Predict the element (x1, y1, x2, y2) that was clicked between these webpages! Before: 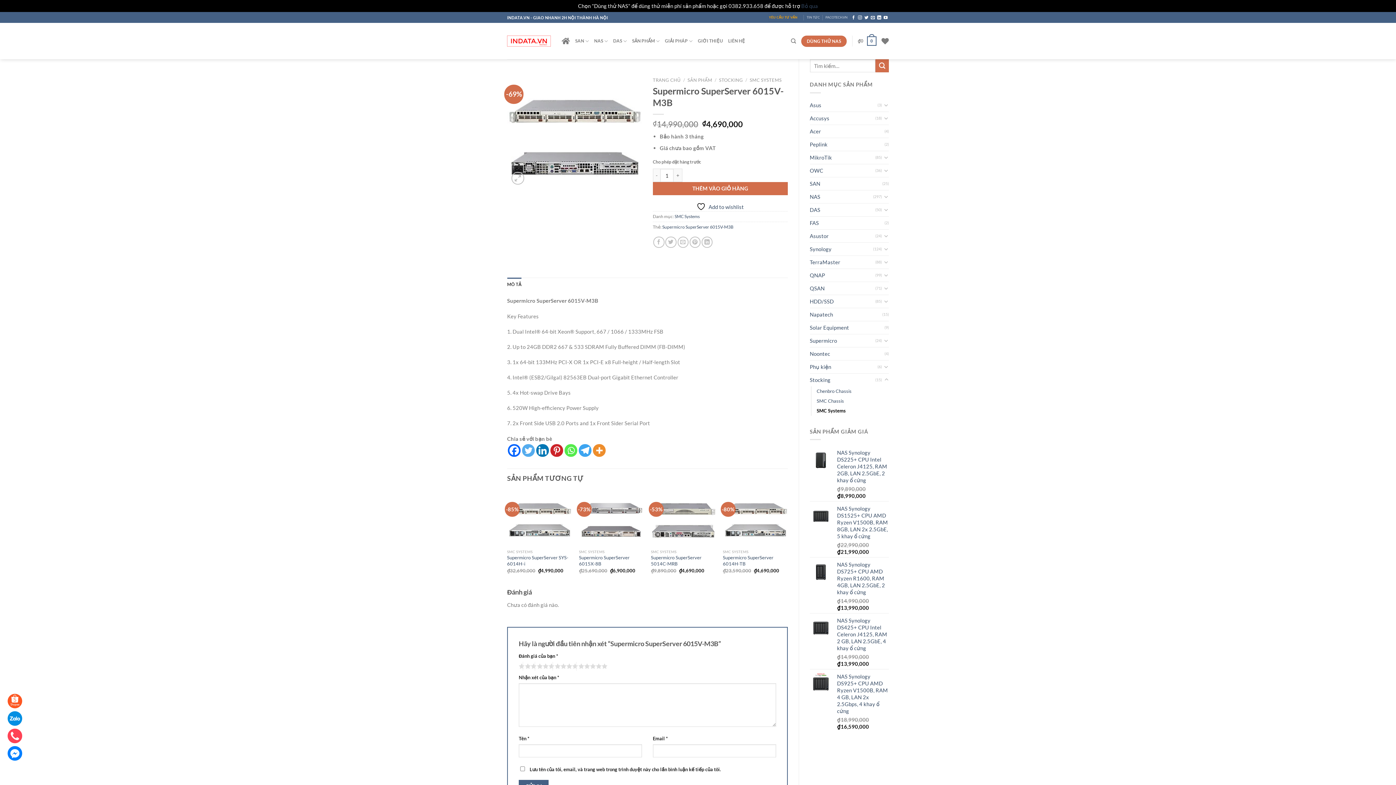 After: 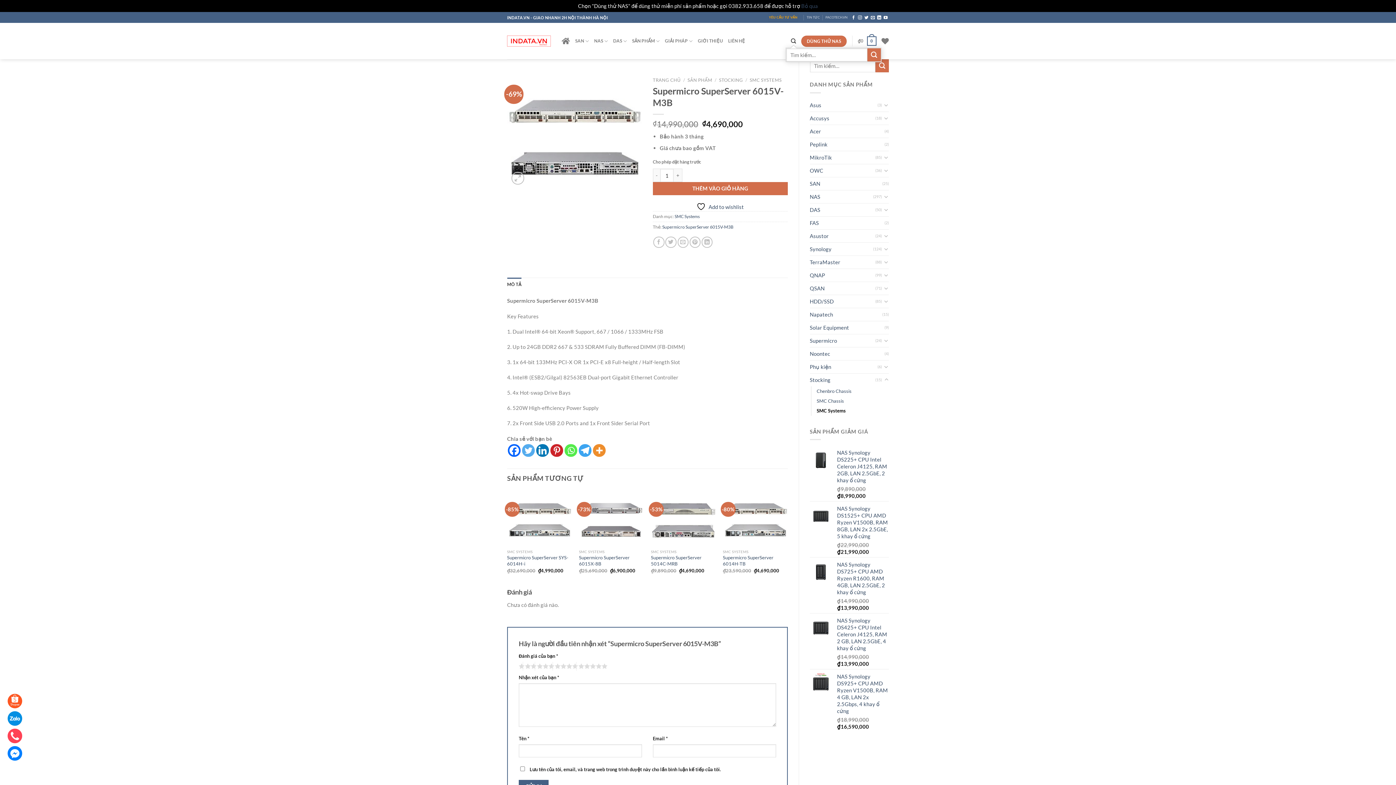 Action: bbox: (791, 34, 796, 47) label: Tìm kiếm